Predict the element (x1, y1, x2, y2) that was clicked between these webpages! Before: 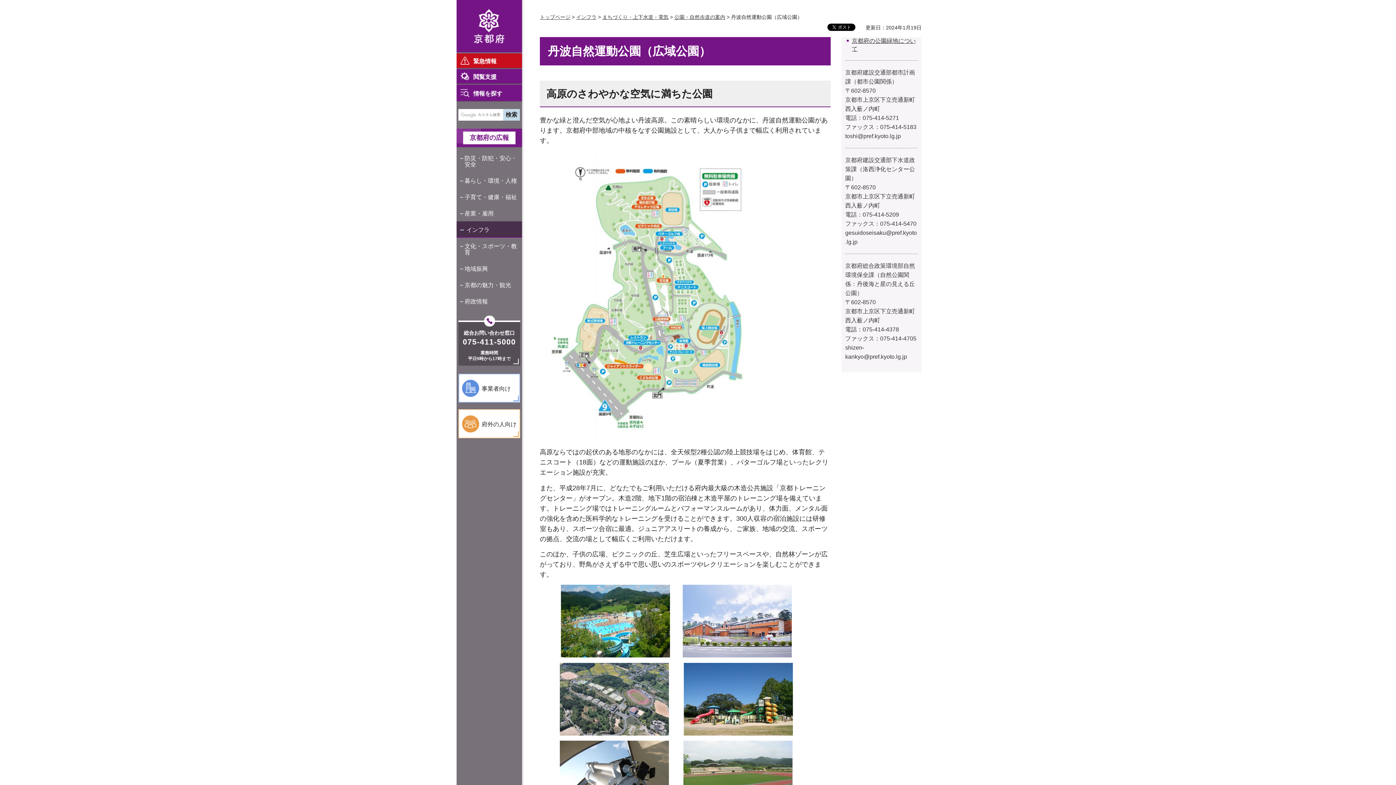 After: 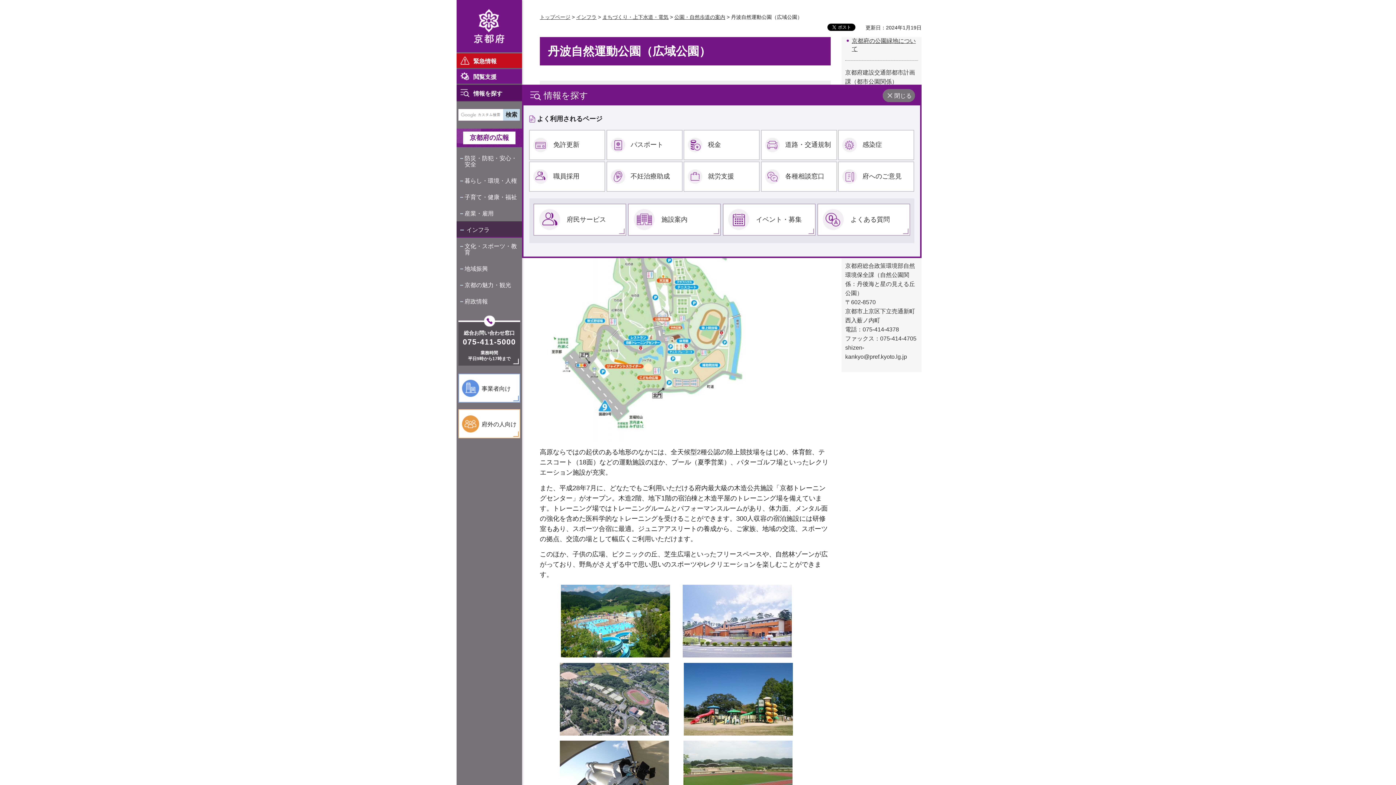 Action: bbox: (456, 84, 522, 101) label: 情報を探す